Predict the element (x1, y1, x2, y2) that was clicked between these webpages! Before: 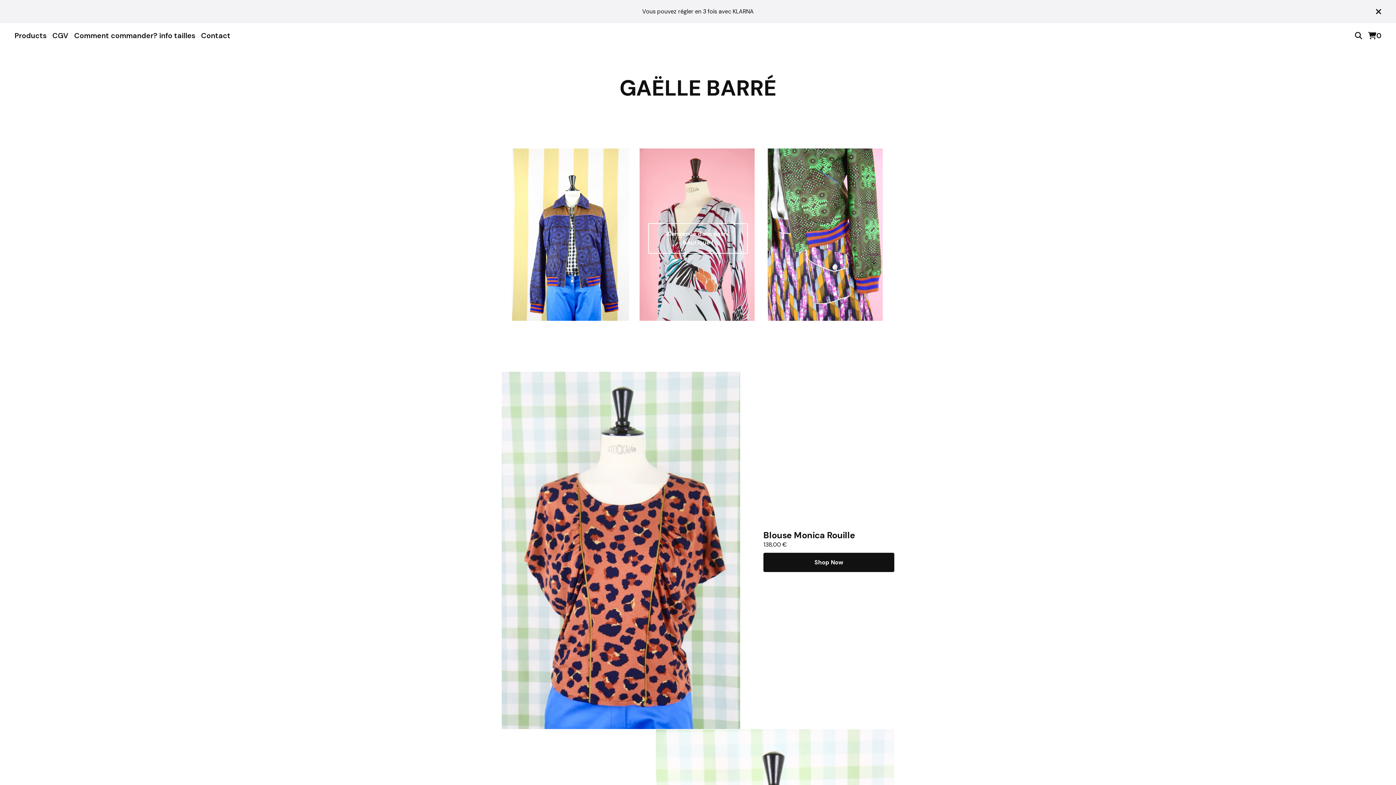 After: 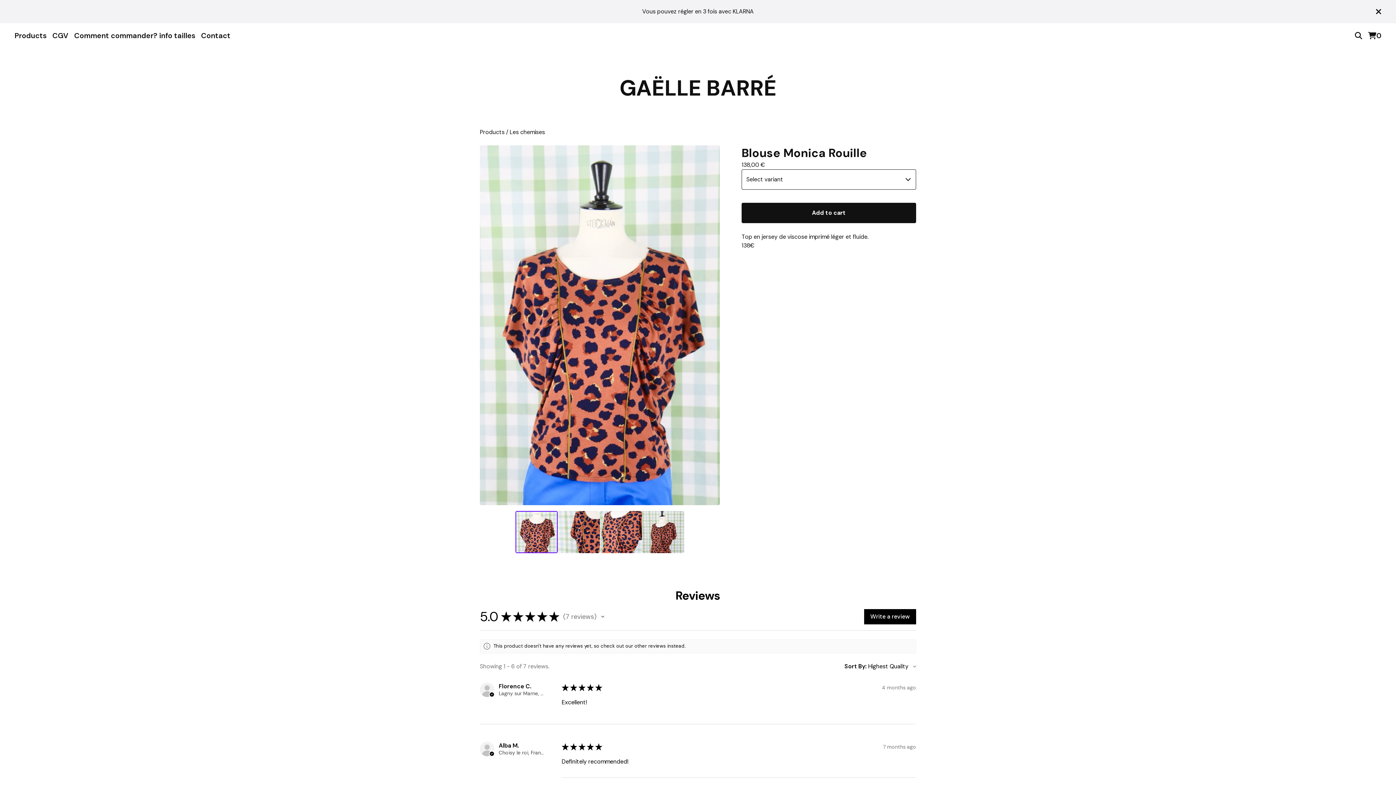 Action: bbox: (763, 552, 894, 572) label: Shop Now